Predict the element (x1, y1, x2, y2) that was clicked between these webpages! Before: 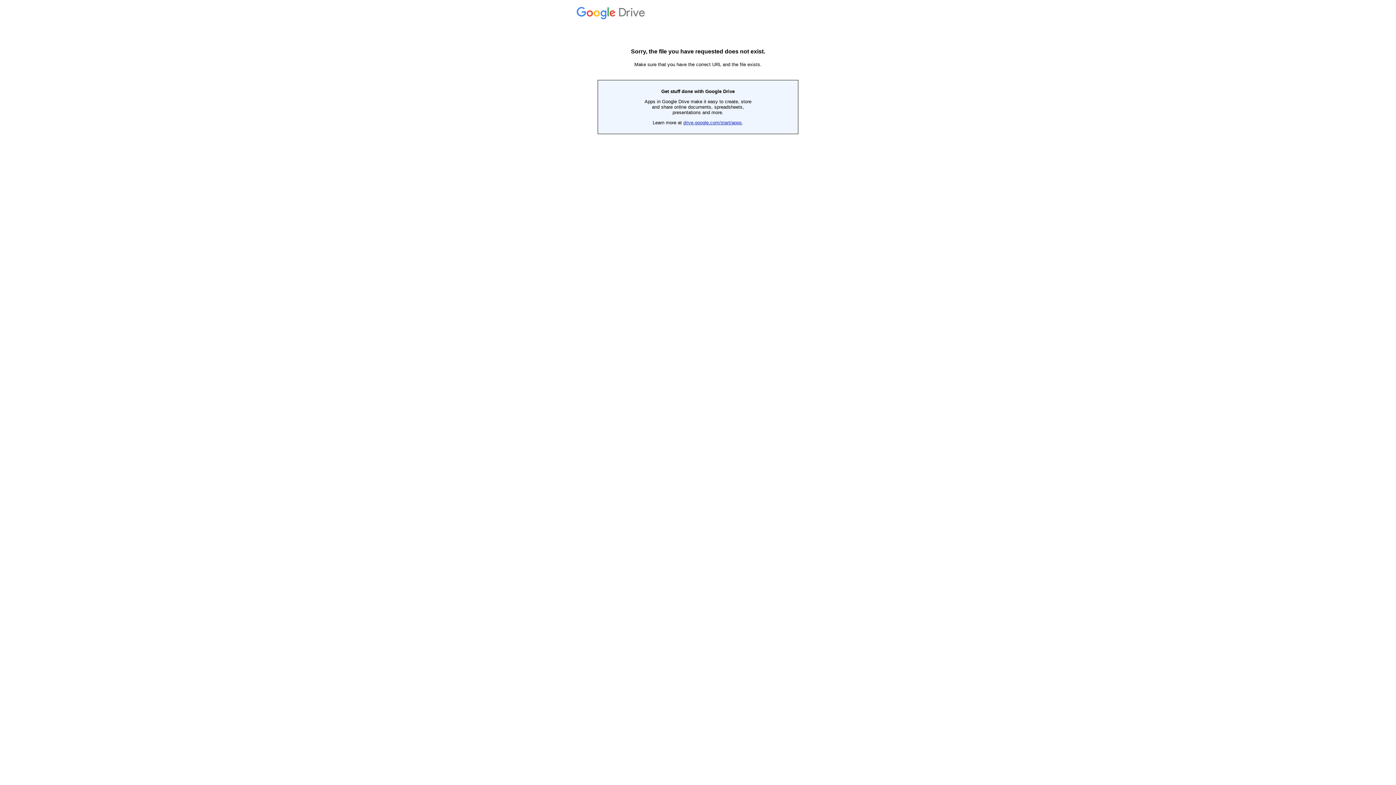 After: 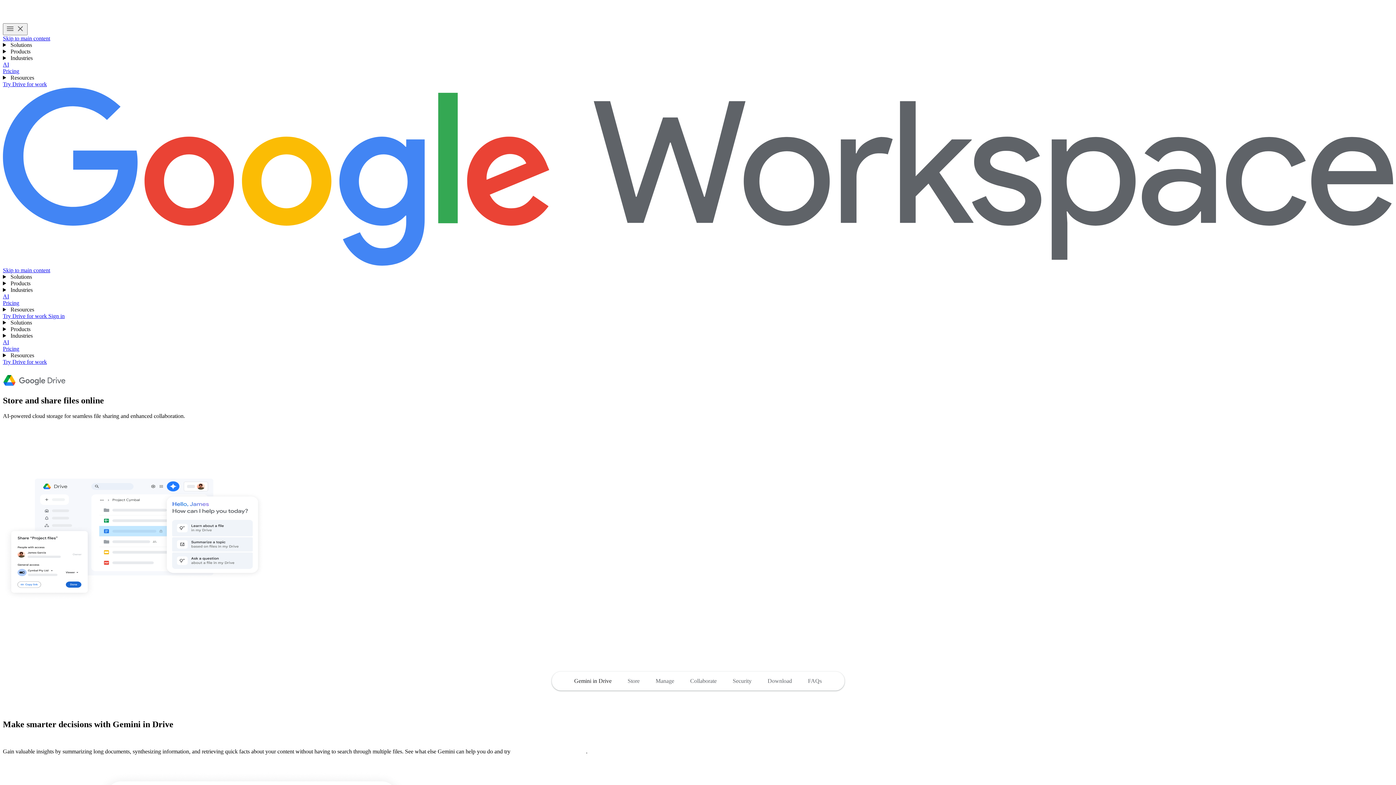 Action: bbox: (576, 14, 647, 19) label:  Drive